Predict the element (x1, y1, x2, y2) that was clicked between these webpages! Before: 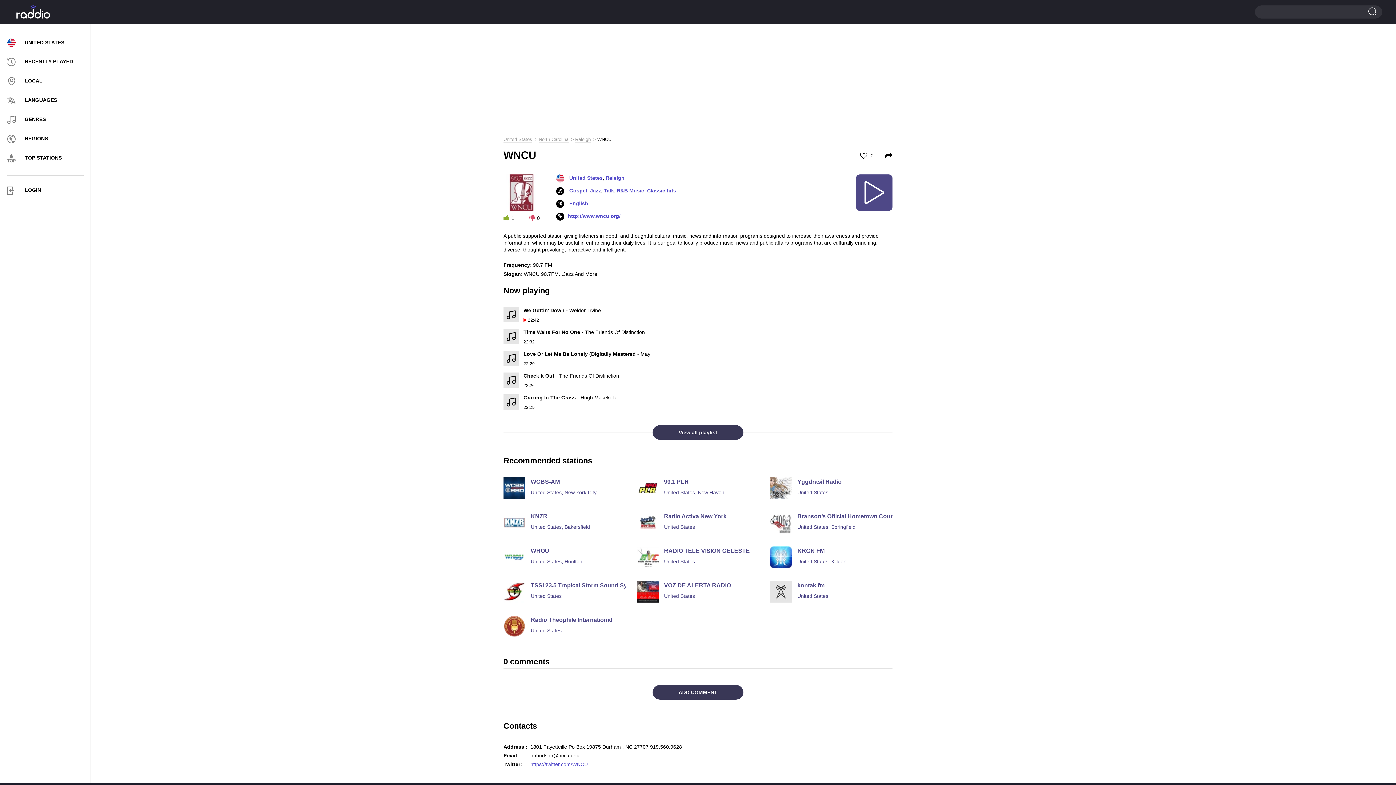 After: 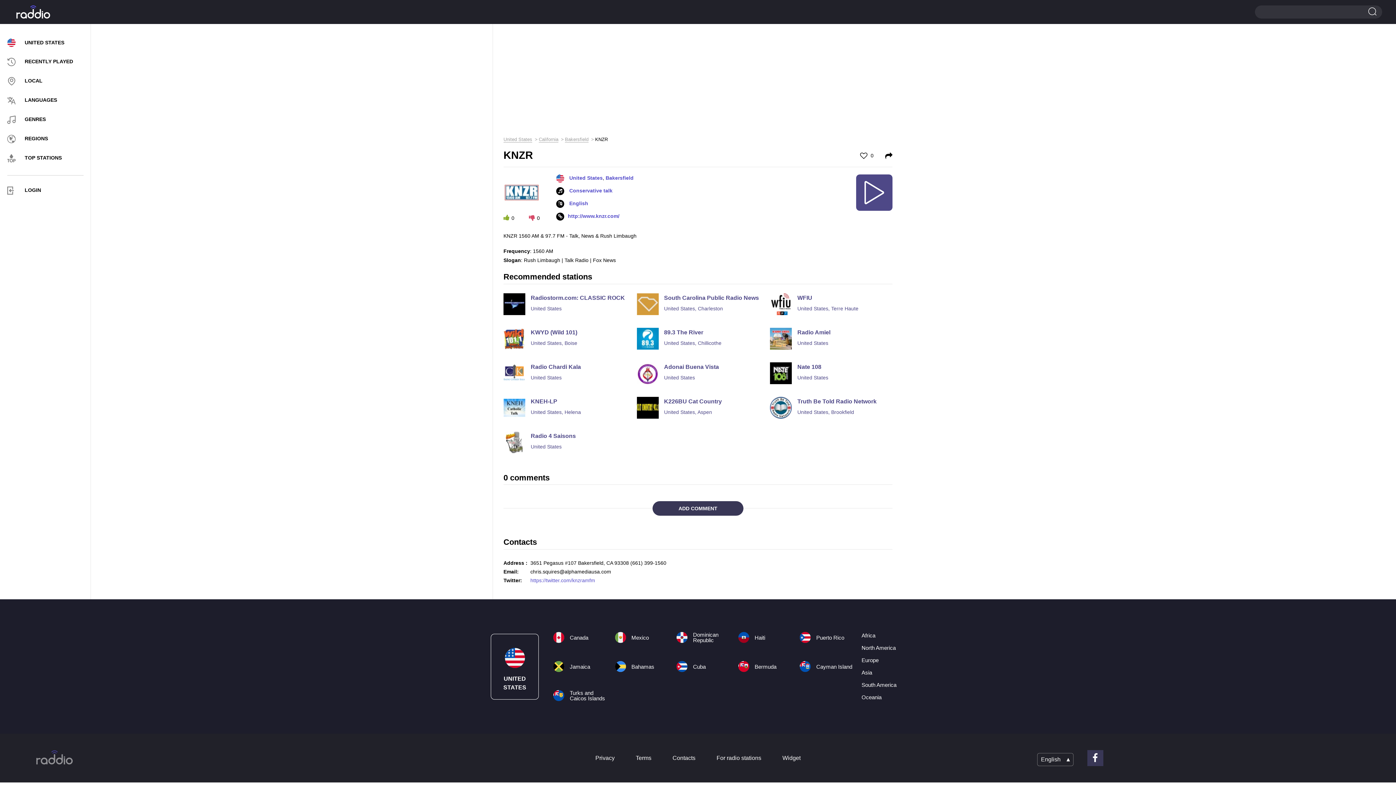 Action: bbox: (503, 512, 626, 530) label: KNZR
United States, Bakersfield